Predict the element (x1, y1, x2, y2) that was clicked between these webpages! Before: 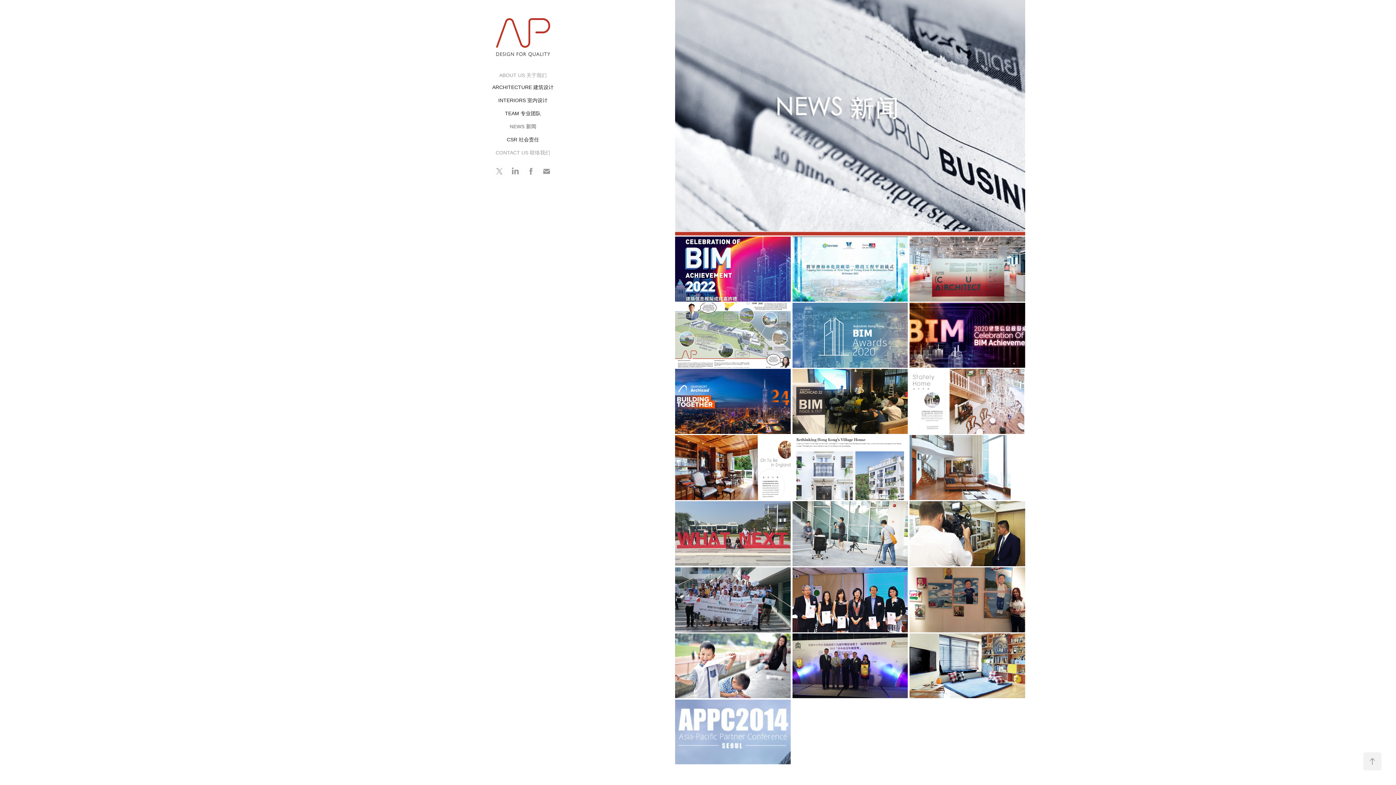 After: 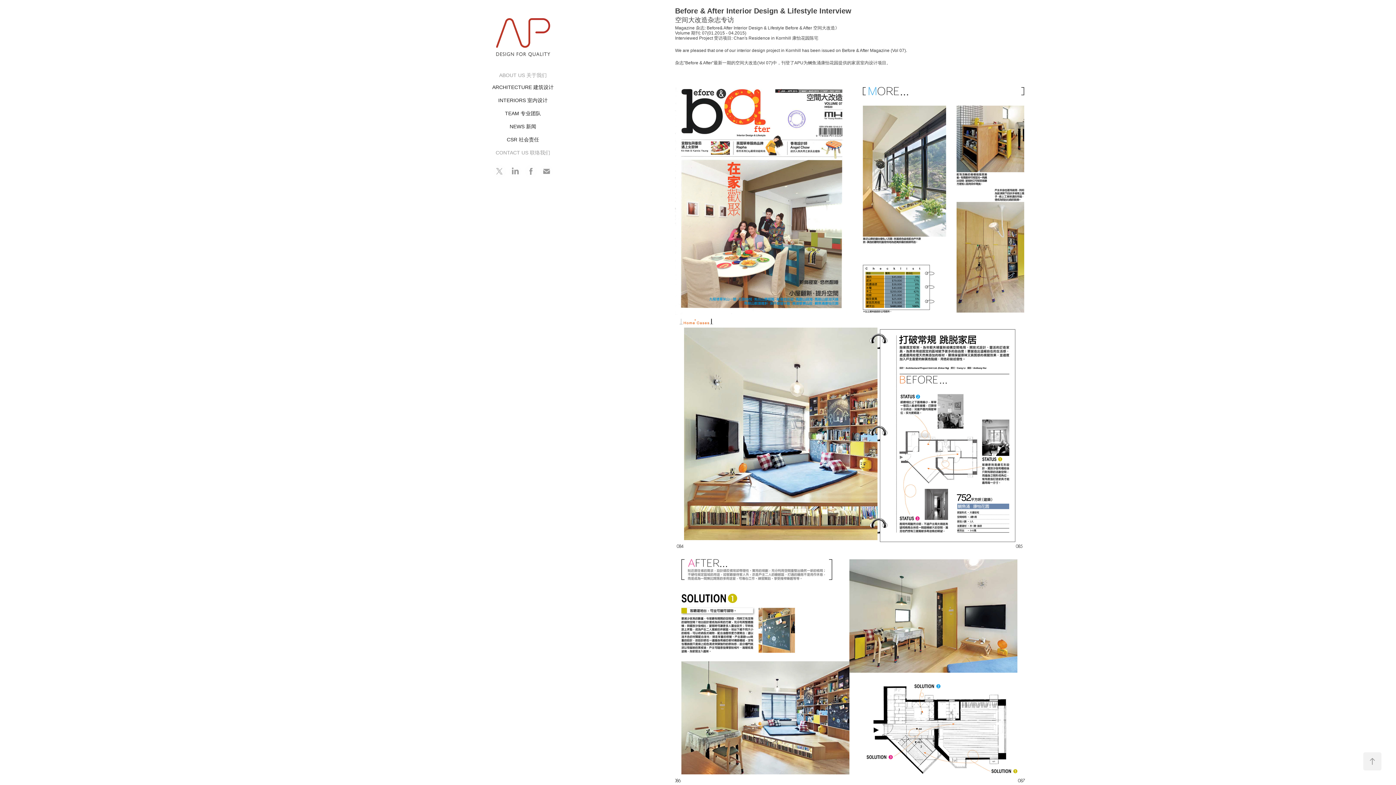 Action: bbox: (909, 632, 1025, 698) label: Before & After Interior Design & Lifestyle Interview
空间大改造杂志专访